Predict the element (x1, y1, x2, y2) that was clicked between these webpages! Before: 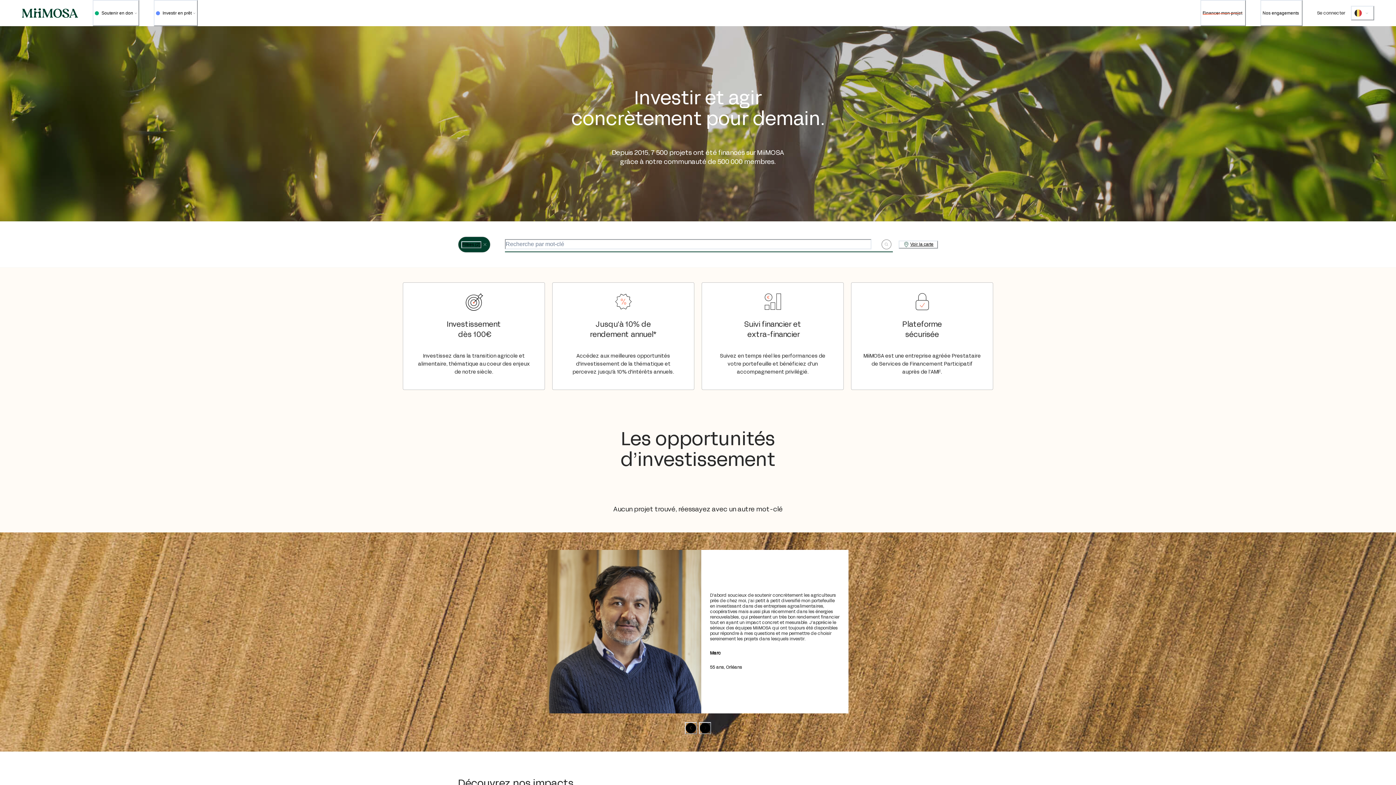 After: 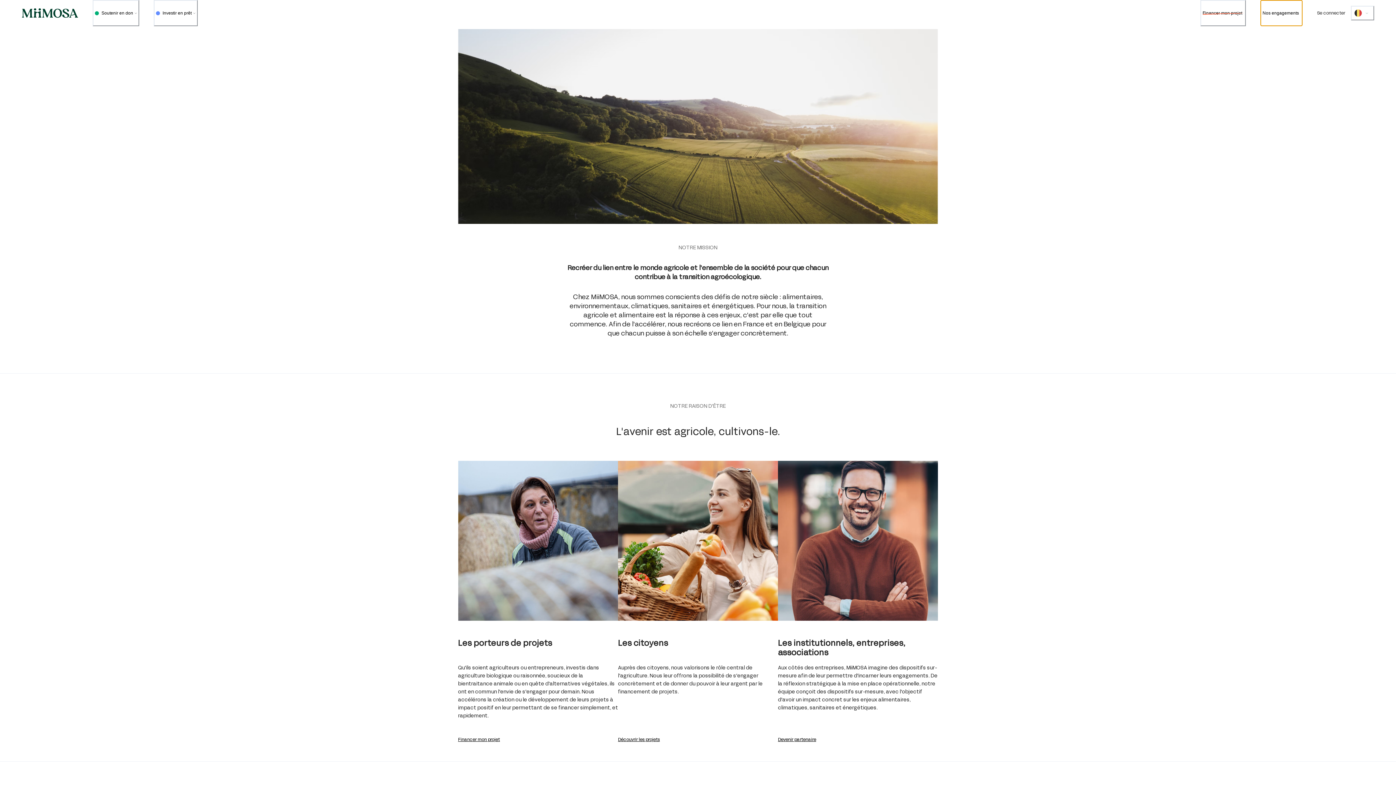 Action: label: Nos engagements bbox: (1260, 0, 1302, 26)